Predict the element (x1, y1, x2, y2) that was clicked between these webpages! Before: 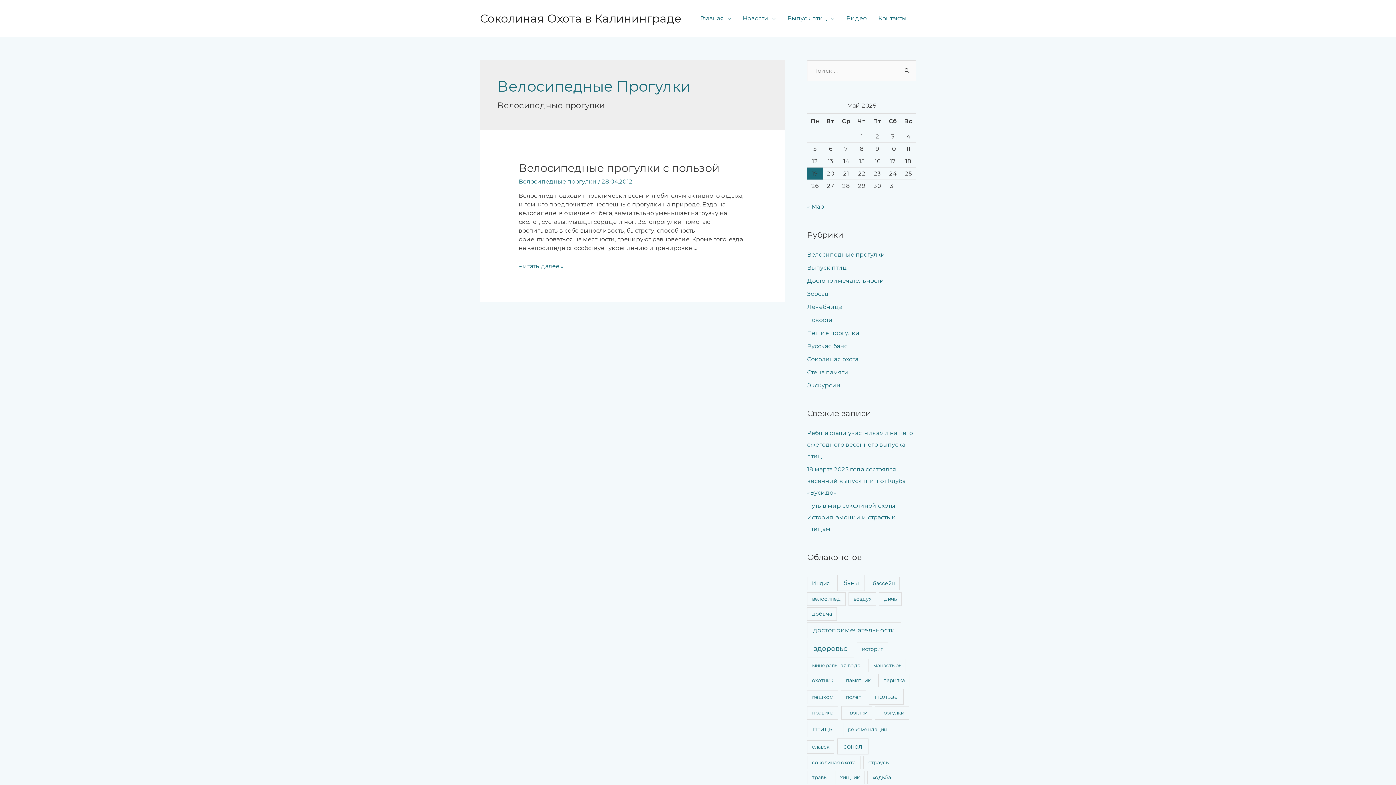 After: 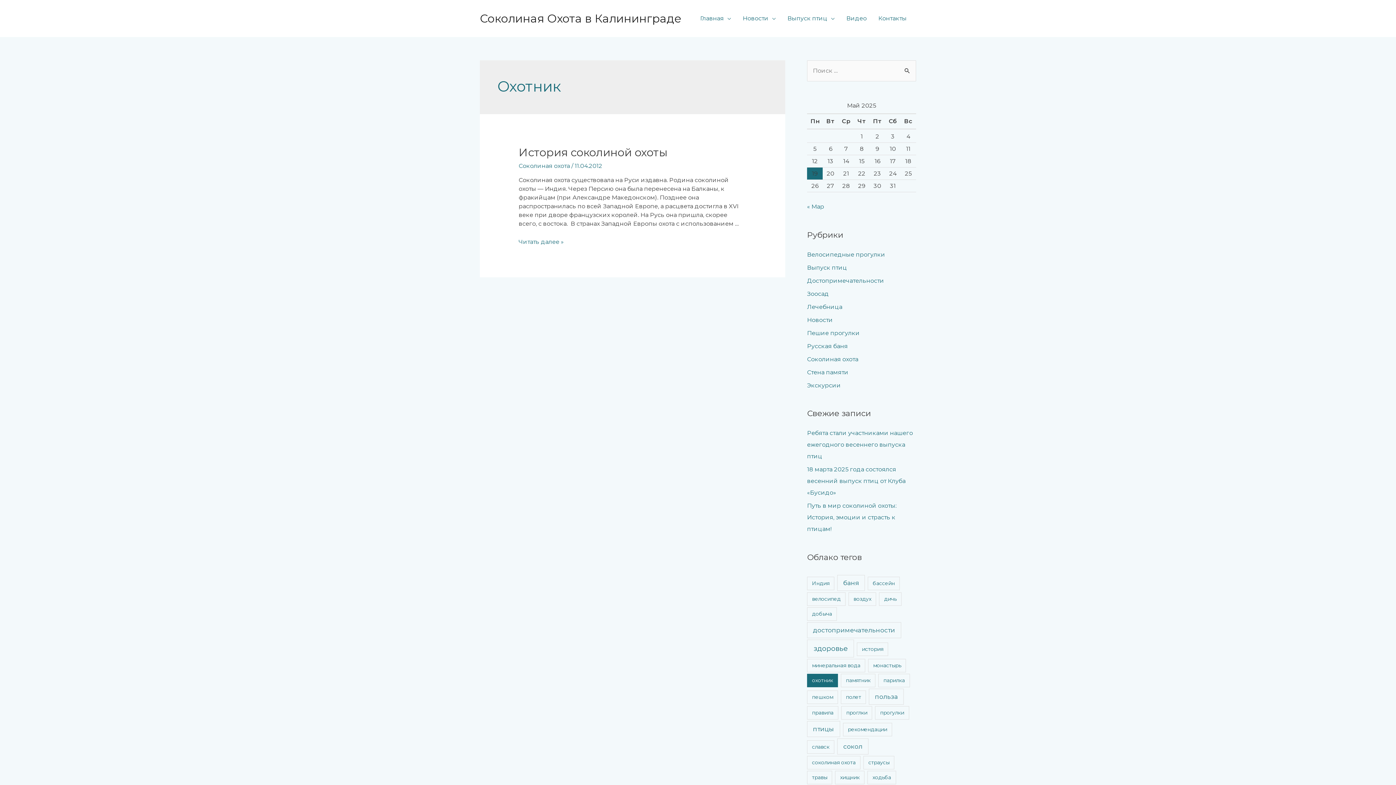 Action: bbox: (807, 674, 838, 687) label: охотник (1 элемент)